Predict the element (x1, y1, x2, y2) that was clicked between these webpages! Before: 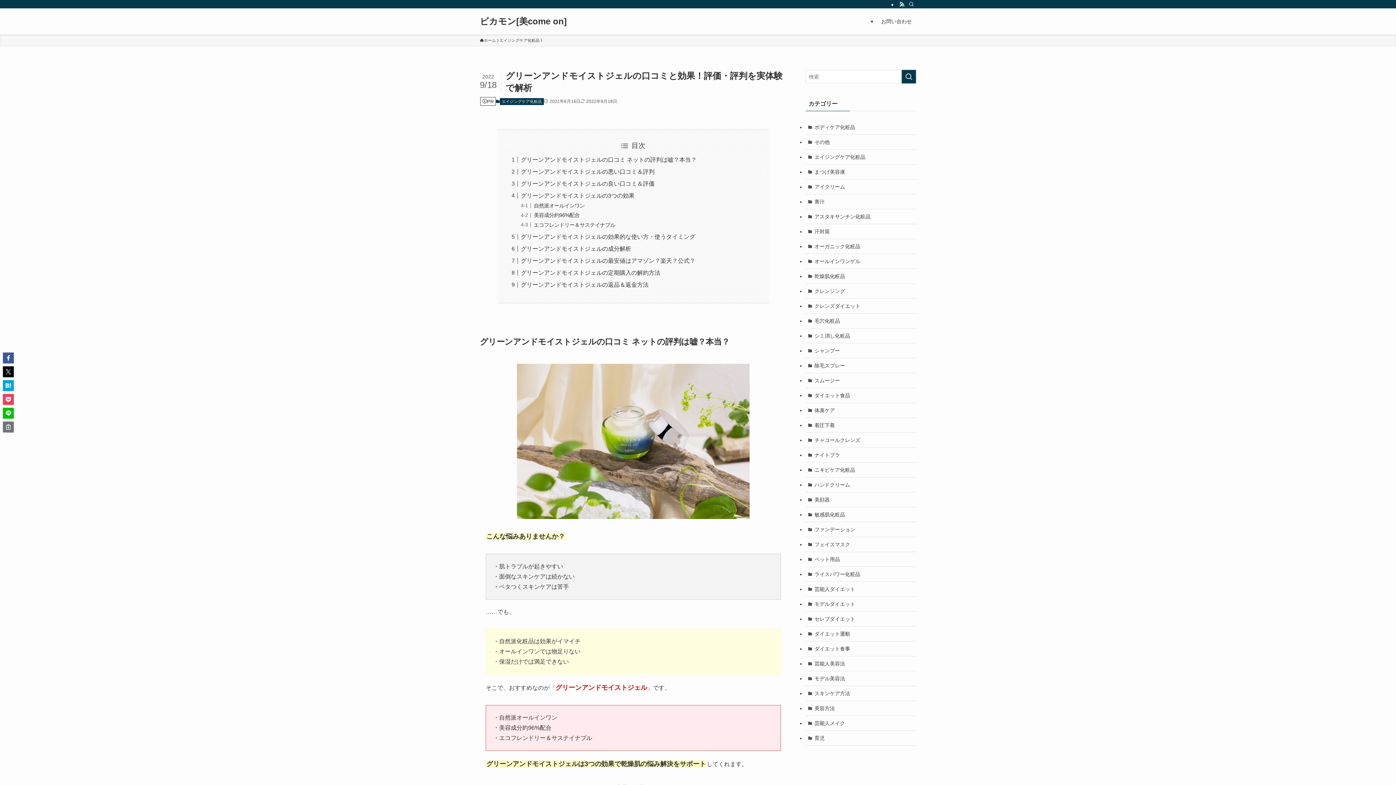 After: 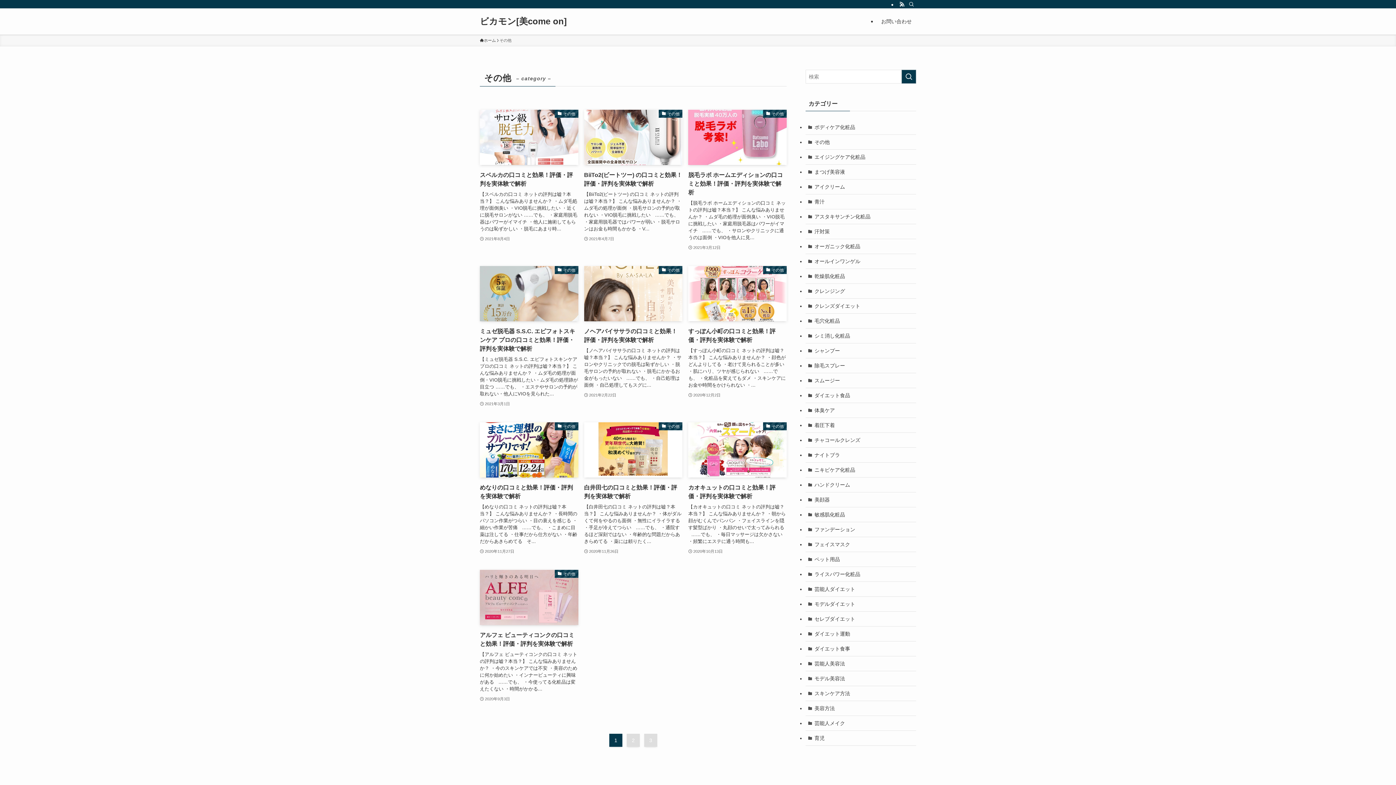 Action: label: その他 bbox: (805, 134, 916, 149)